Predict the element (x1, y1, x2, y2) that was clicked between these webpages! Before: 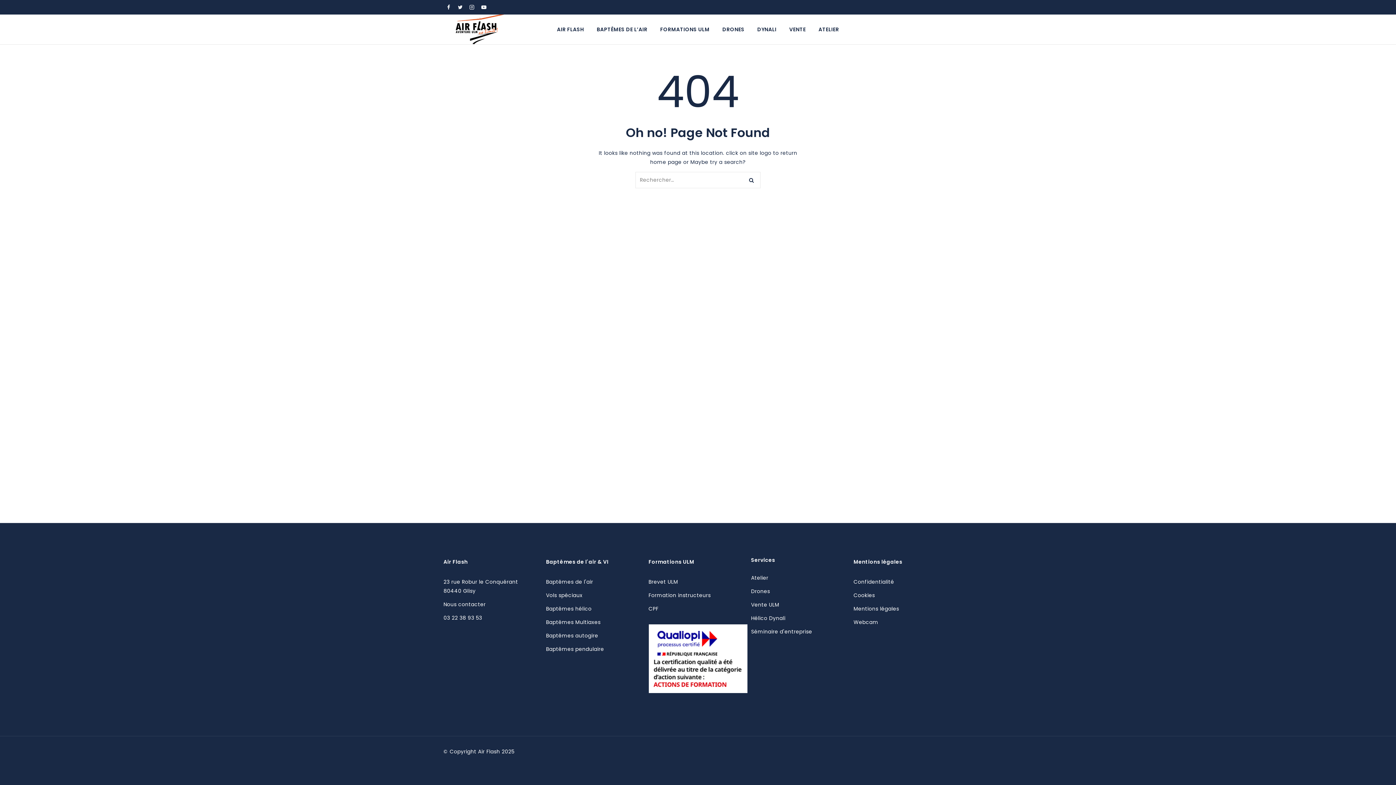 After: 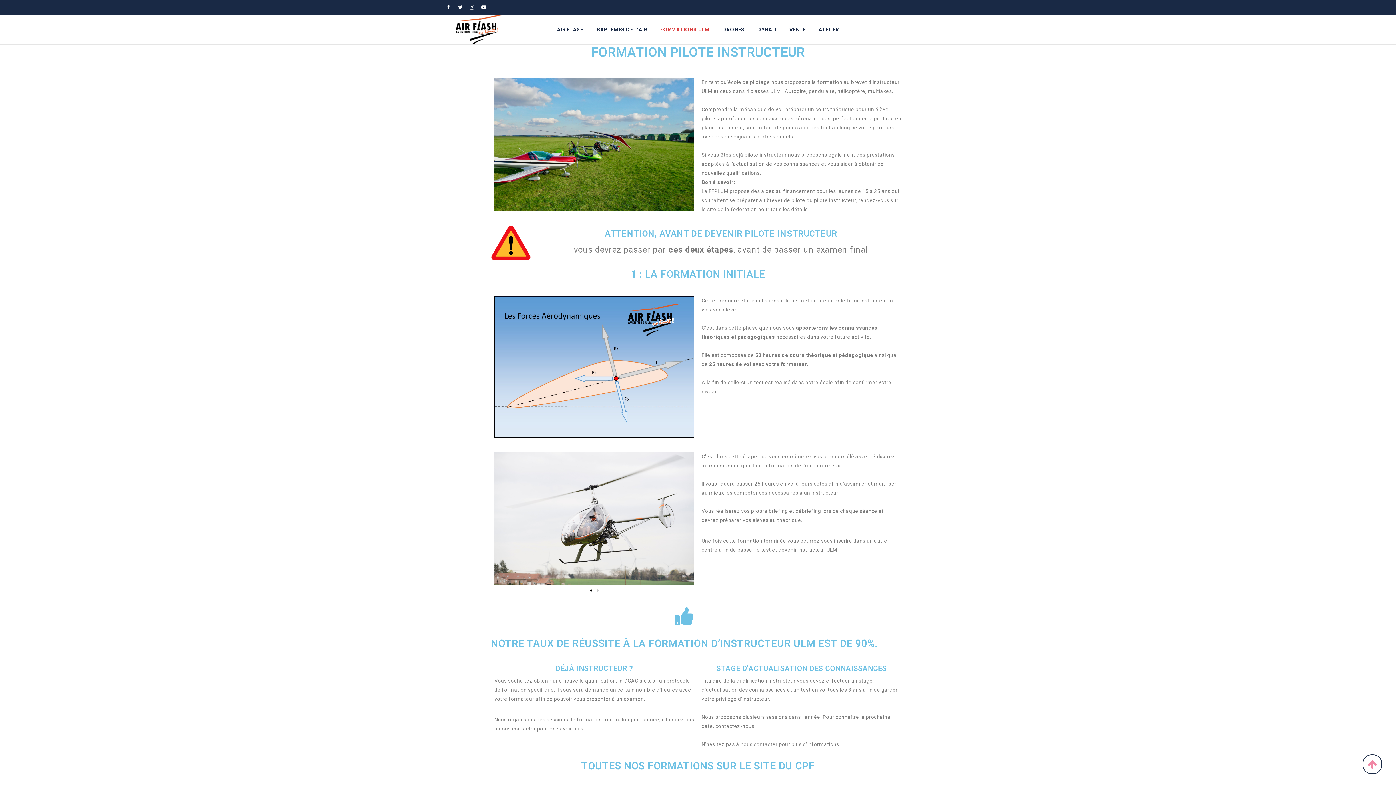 Action: bbox: (648, 604, 658, 613) label: CPF